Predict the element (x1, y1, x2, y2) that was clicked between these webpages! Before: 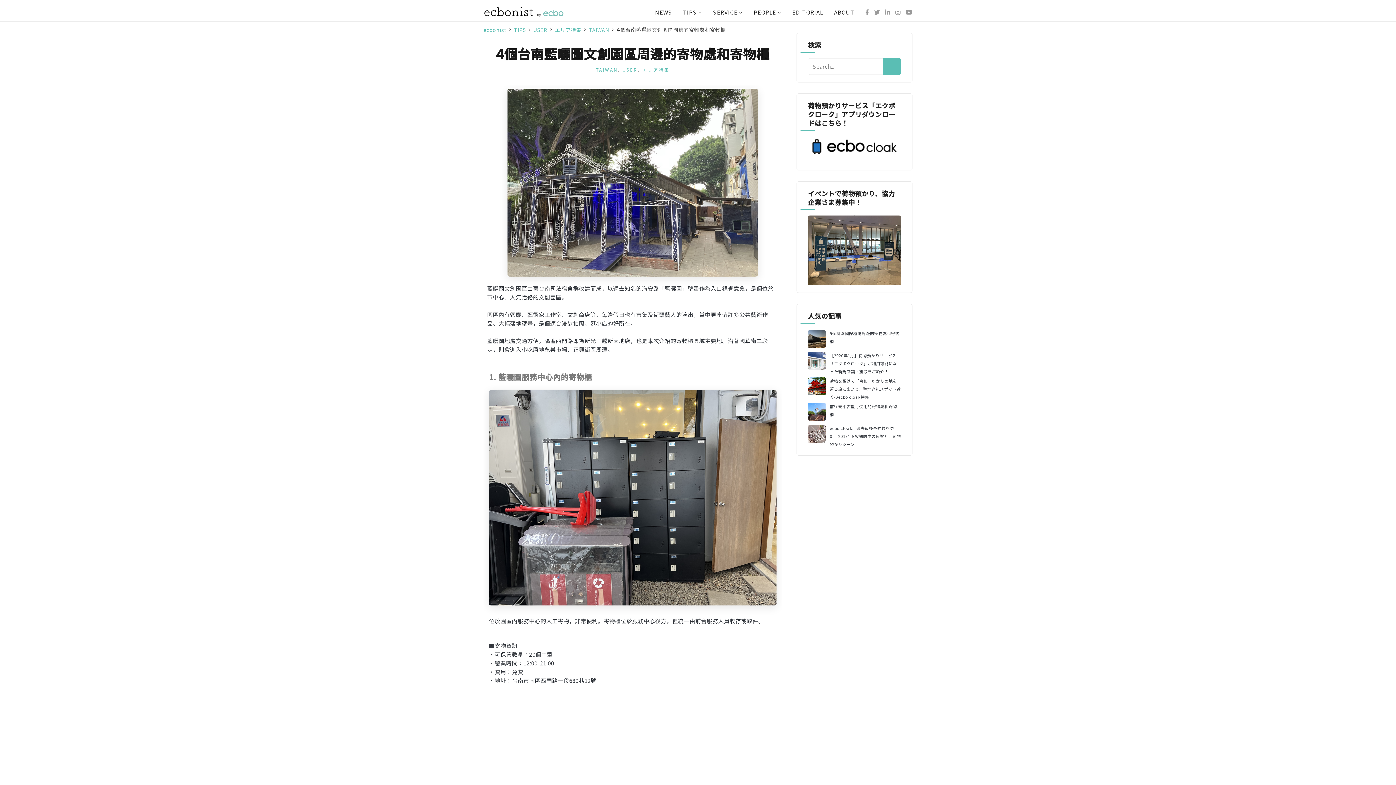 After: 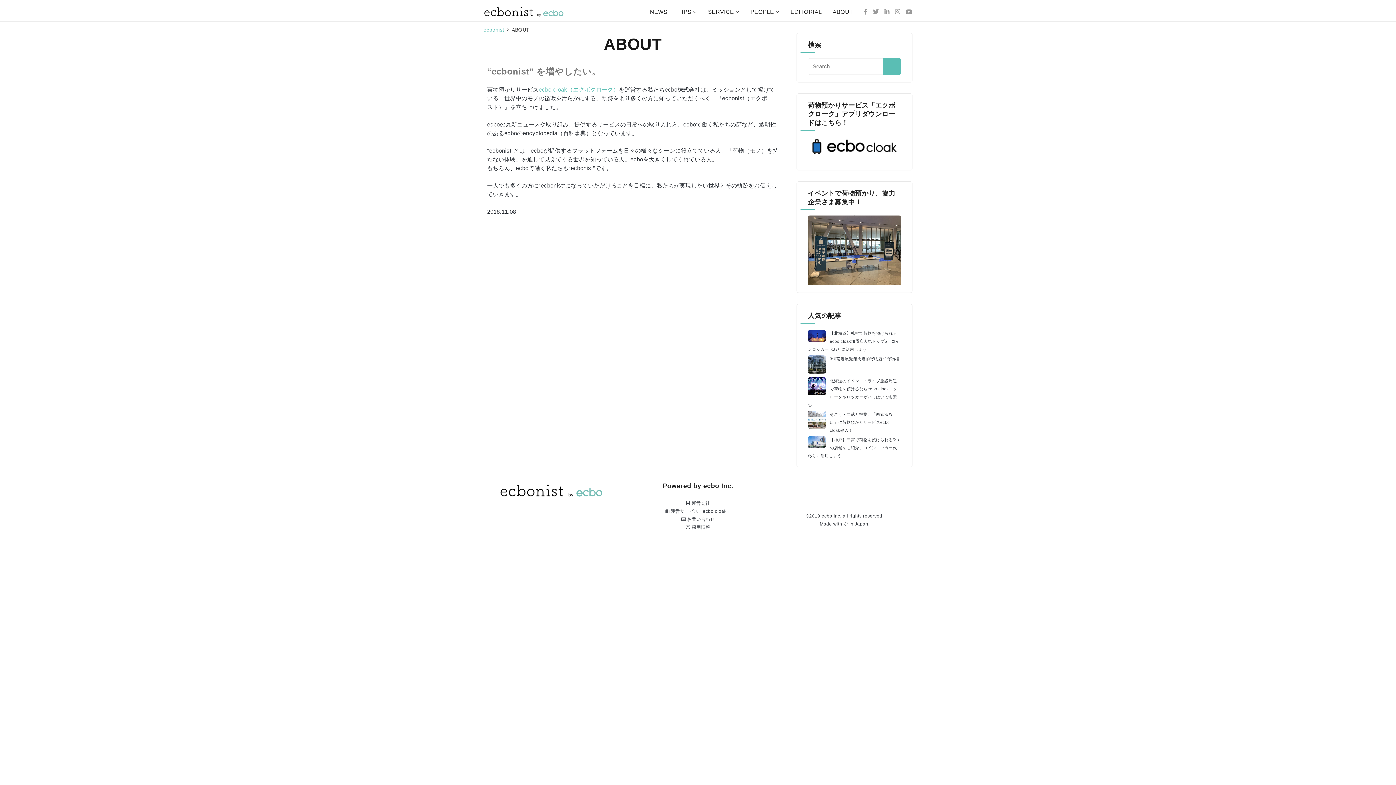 Action: label: ABOUT bbox: (834, 6, 854, 17)